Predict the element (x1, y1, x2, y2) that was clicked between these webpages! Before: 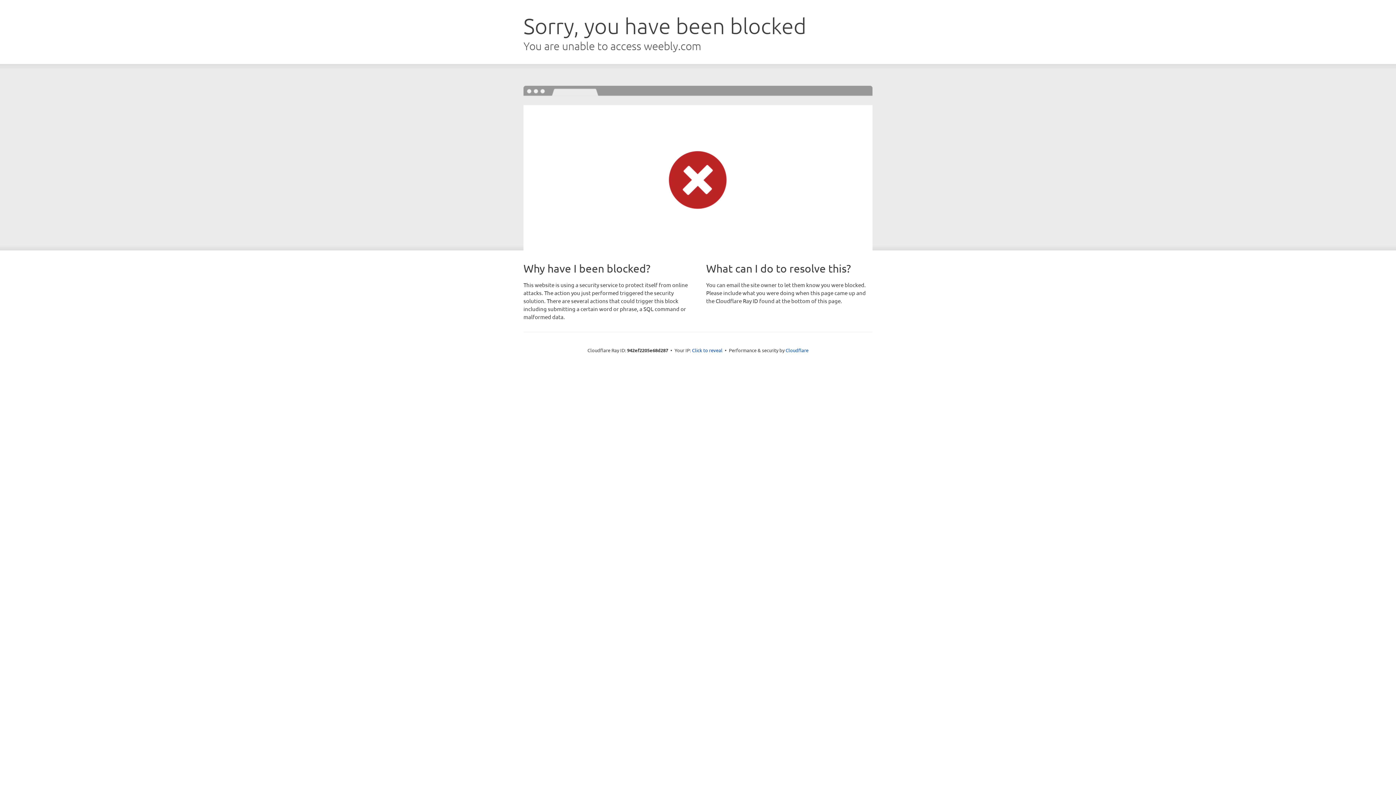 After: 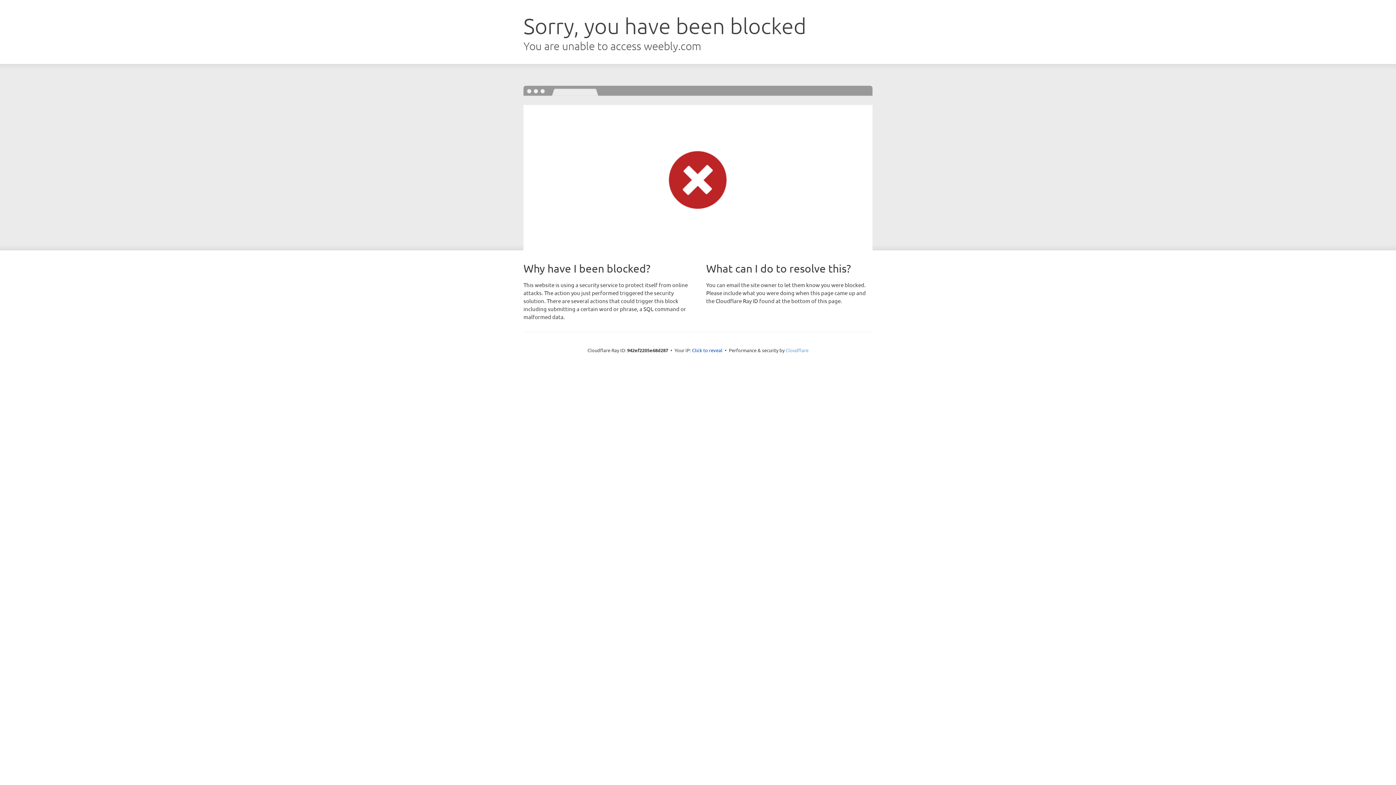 Action: bbox: (785, 347, 808, 353) label: Cloudflare